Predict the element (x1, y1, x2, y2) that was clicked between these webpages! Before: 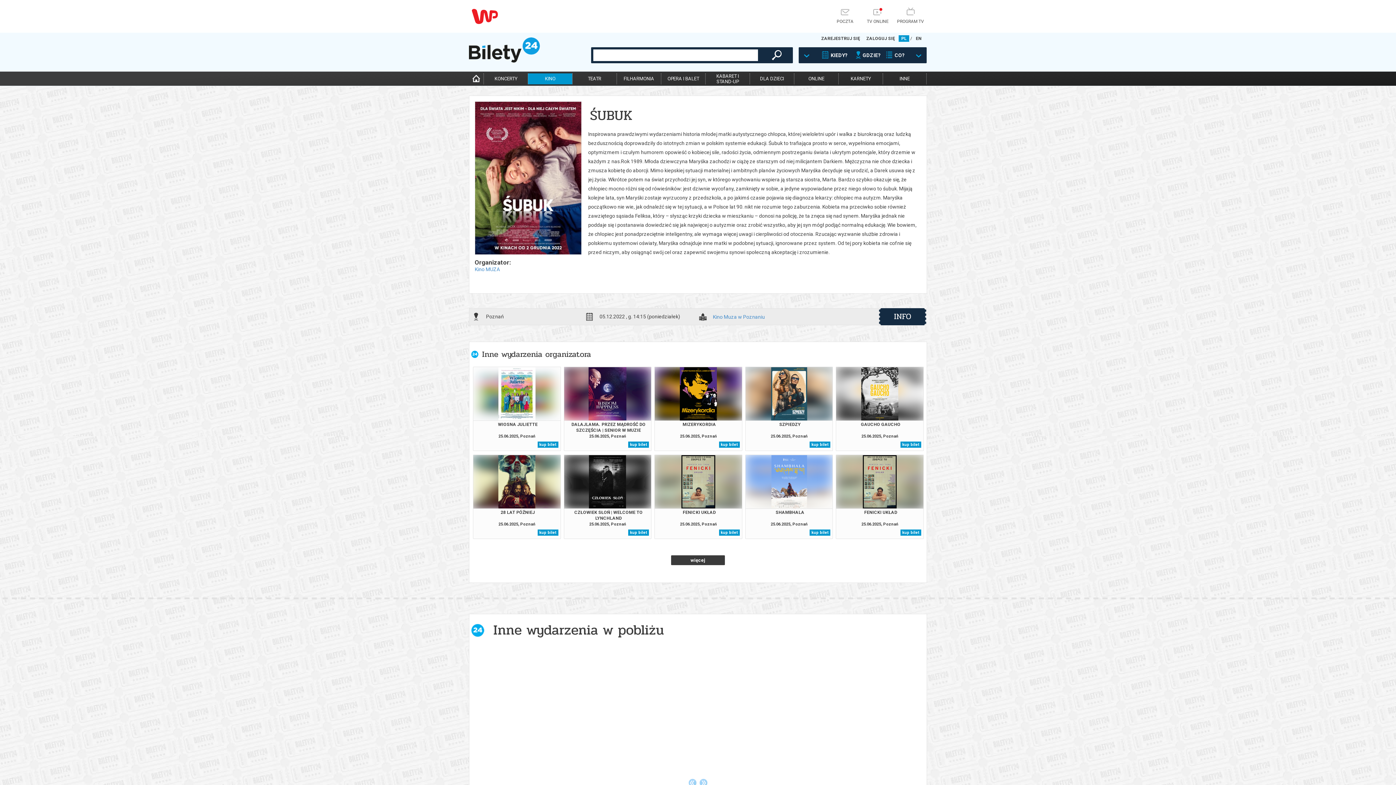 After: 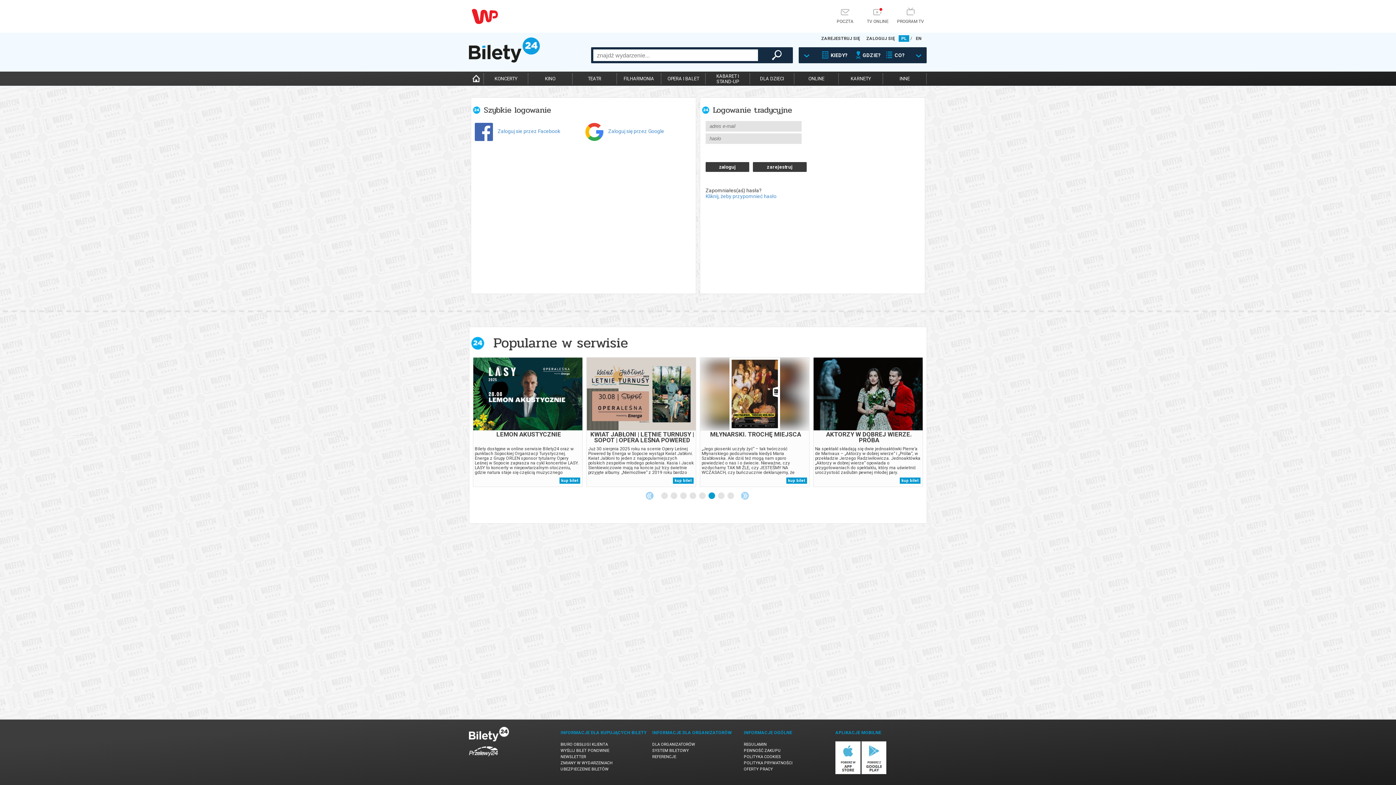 Action: bbox: (864, 35, 897, 41) label: ZALOGUJ SIĘ